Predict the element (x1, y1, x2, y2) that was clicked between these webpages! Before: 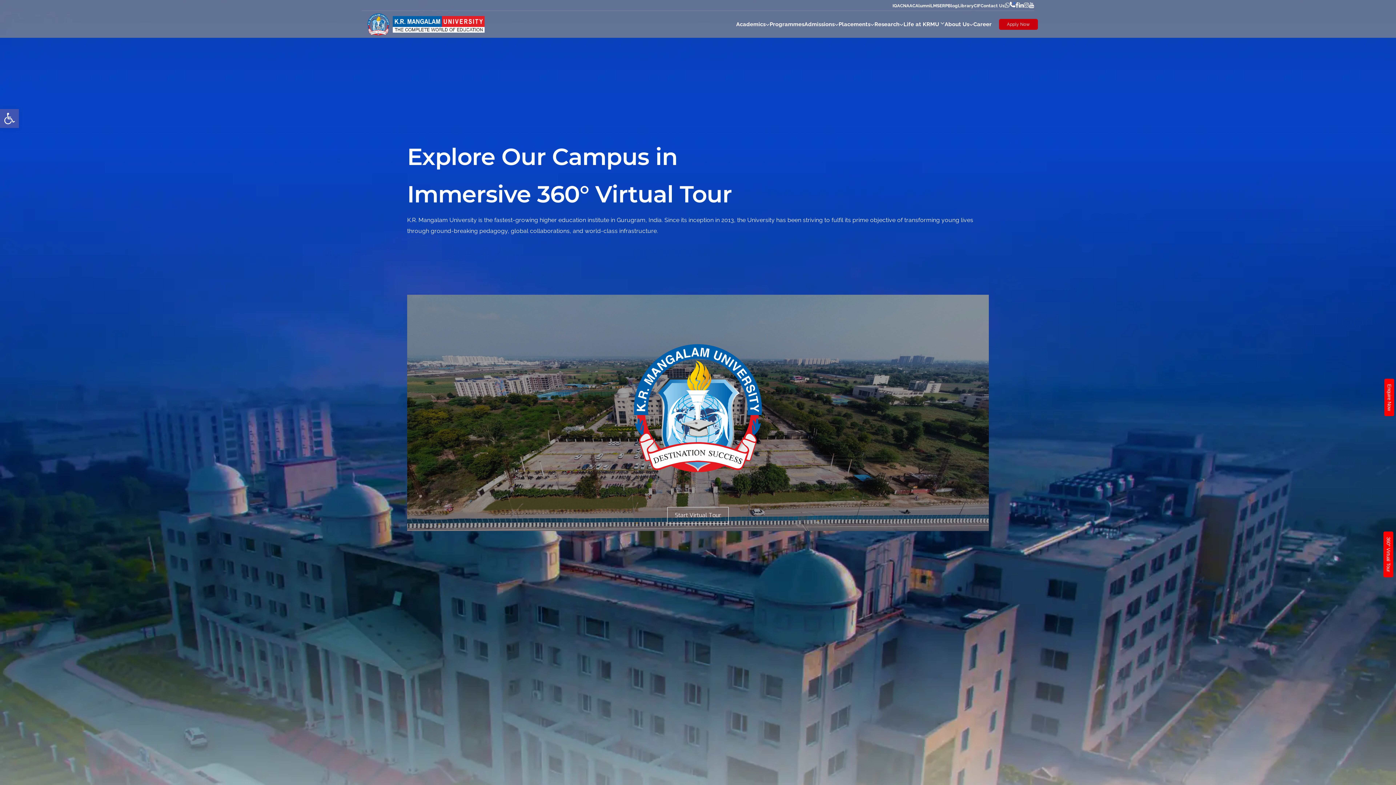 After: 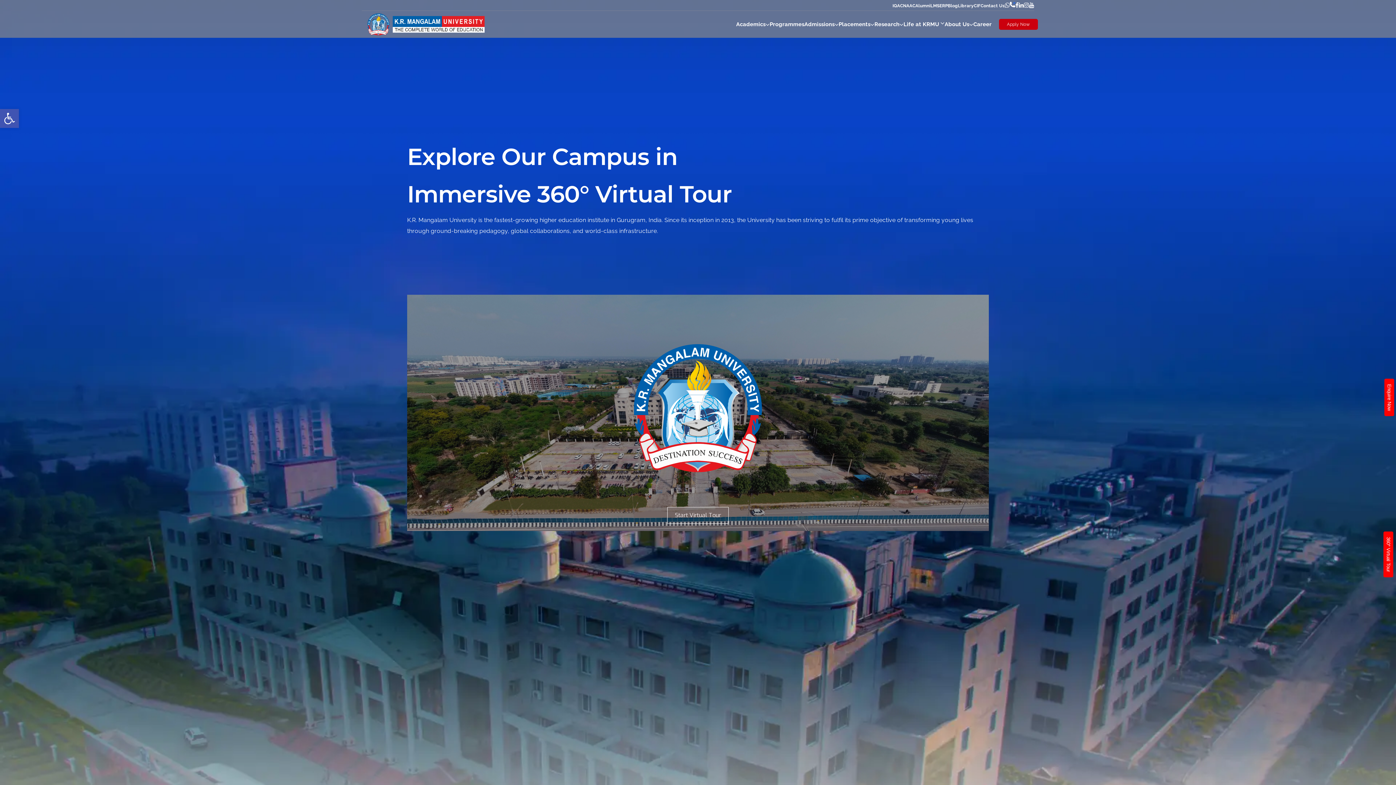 Action: bbox: (1024, 1, 1029, 8)